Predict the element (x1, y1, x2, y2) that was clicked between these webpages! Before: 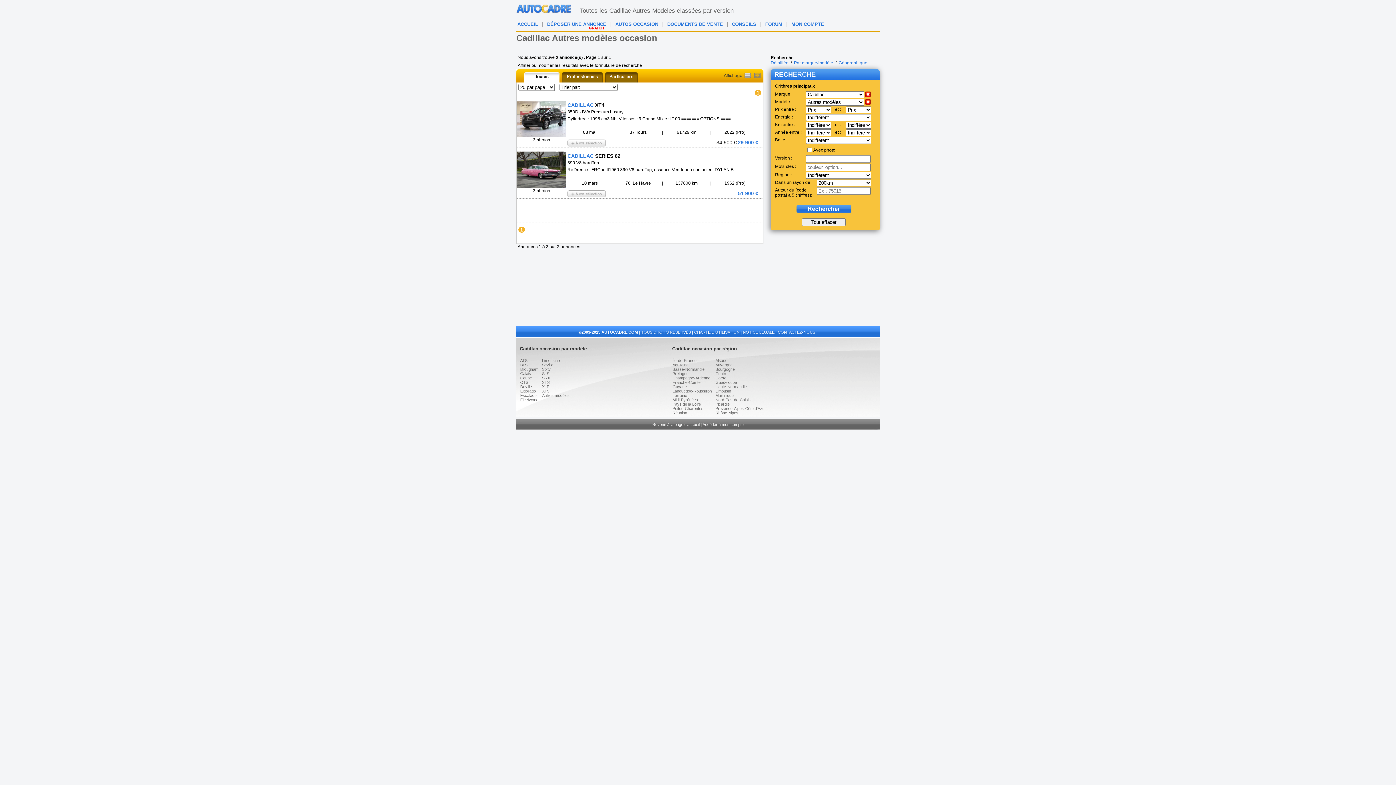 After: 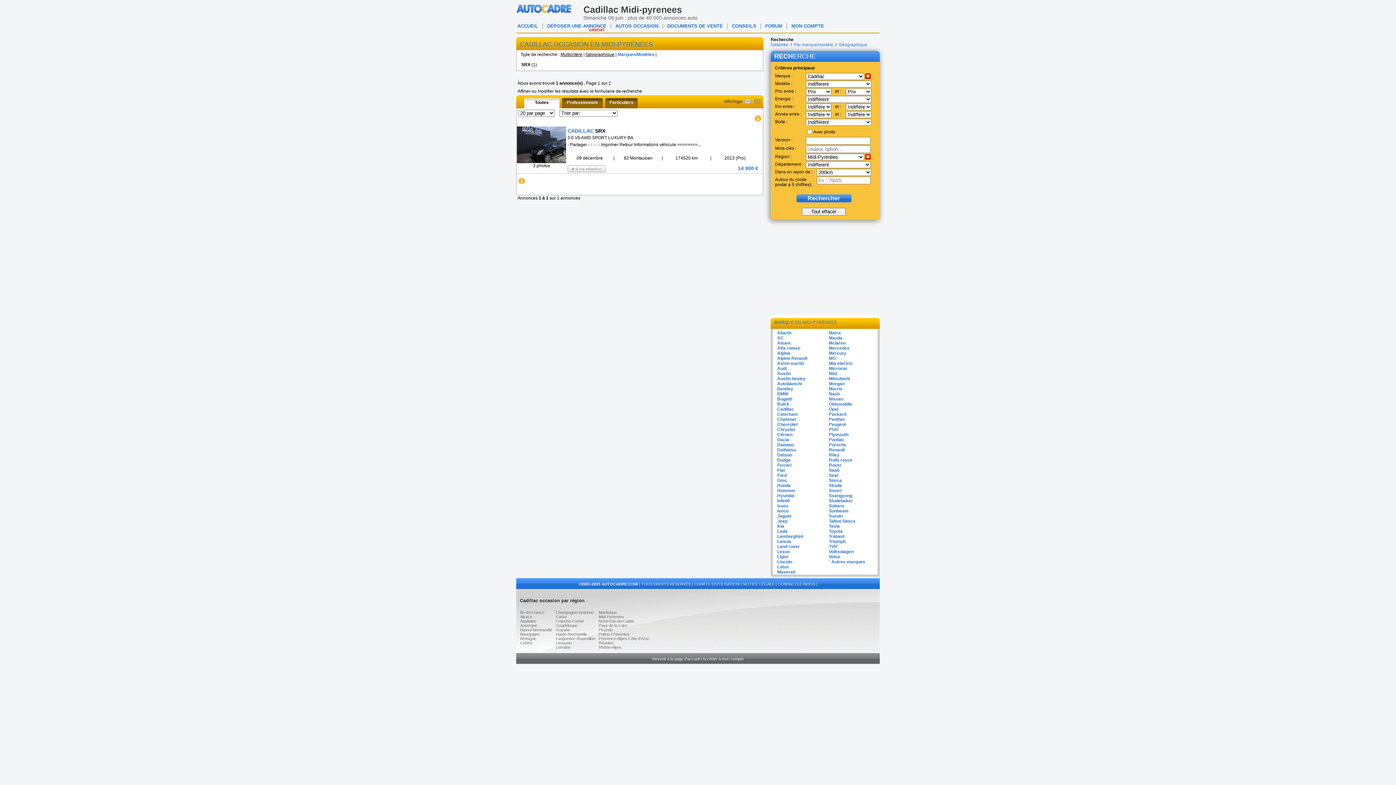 Action: label: Midi-Pyrénées bbox: (672, 397, 698, 402)